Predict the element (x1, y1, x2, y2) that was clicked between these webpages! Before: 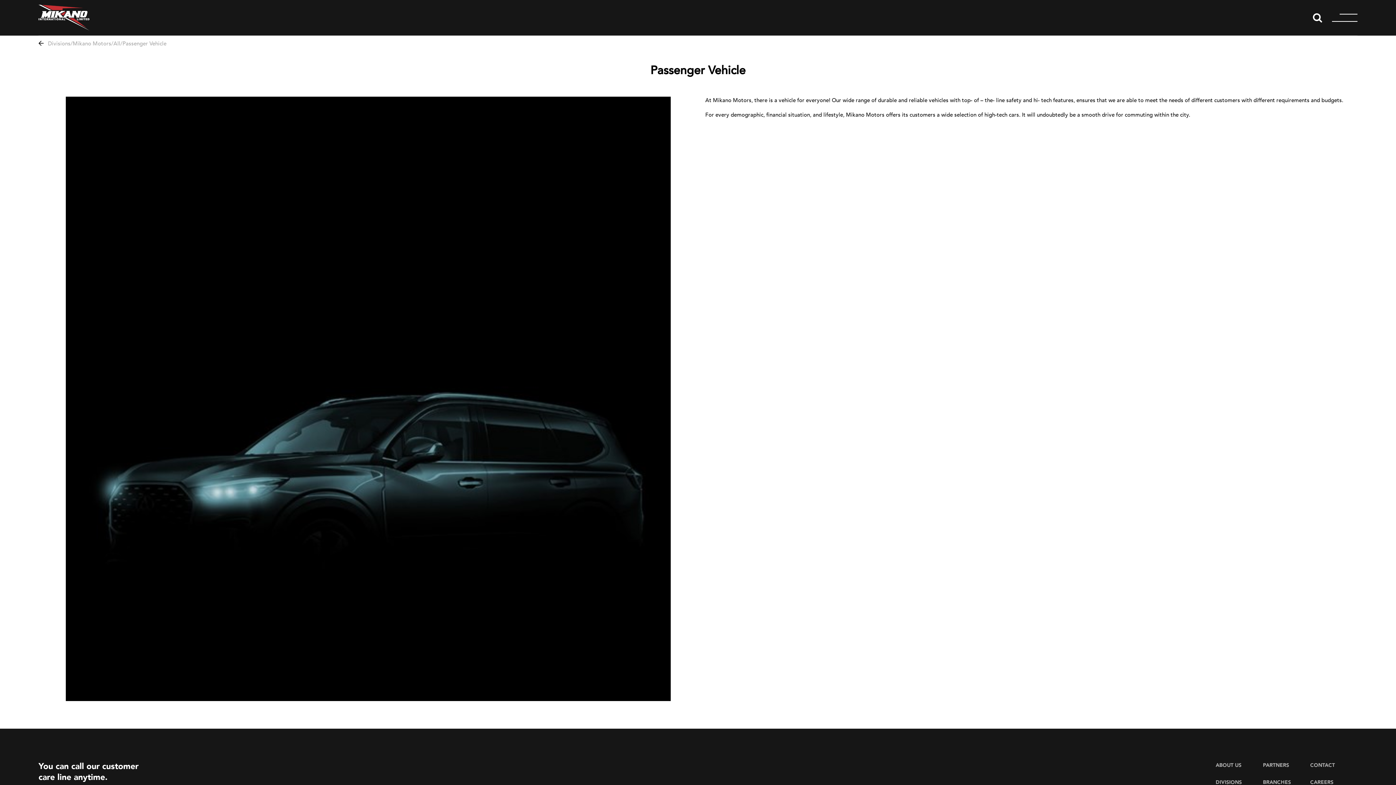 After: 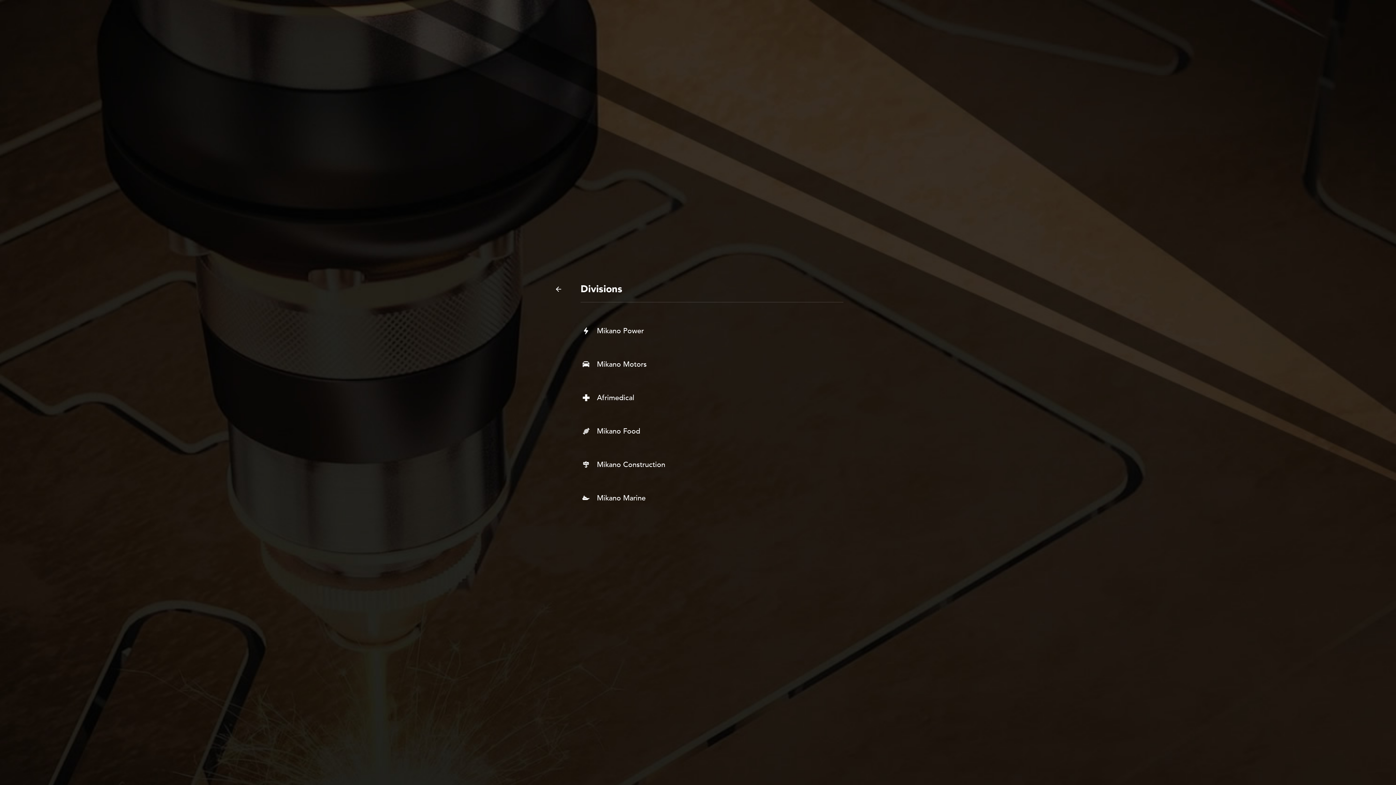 Action: bbox: (1216, 779, 1242, 786) label: DIVISIONS